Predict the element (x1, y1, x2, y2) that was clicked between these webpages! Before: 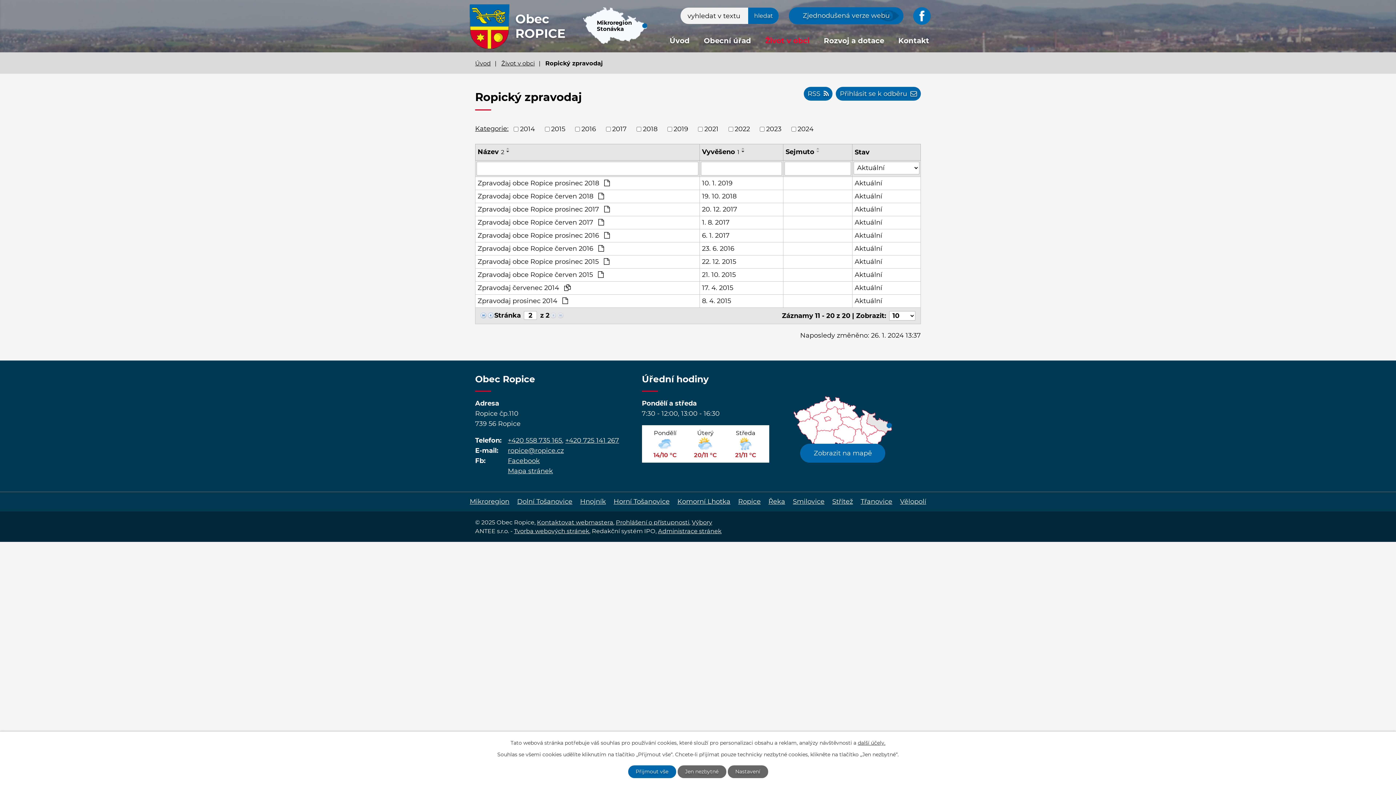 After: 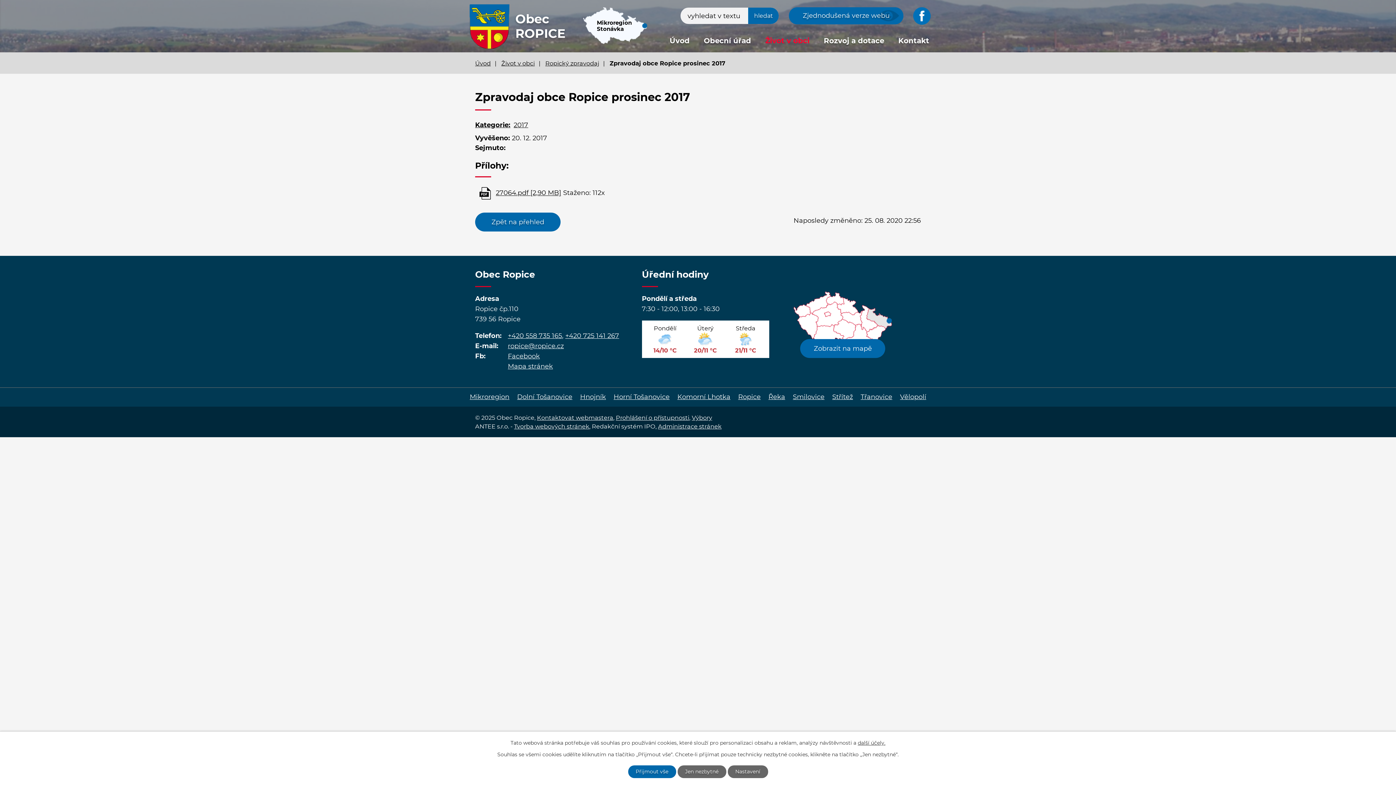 Action: label: Zpravodaj obce Ropice prosinec 2017  bbox: (477, 204, 697, 214)